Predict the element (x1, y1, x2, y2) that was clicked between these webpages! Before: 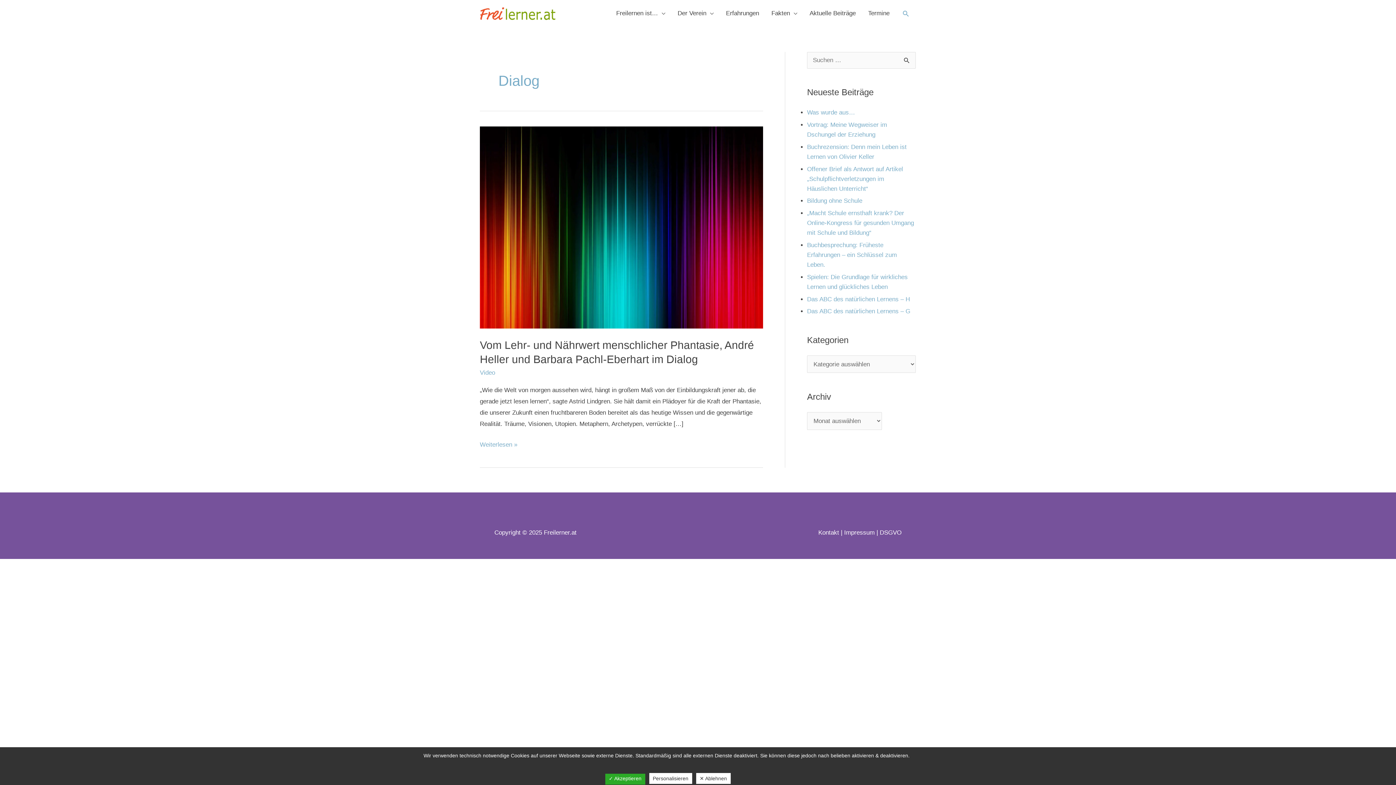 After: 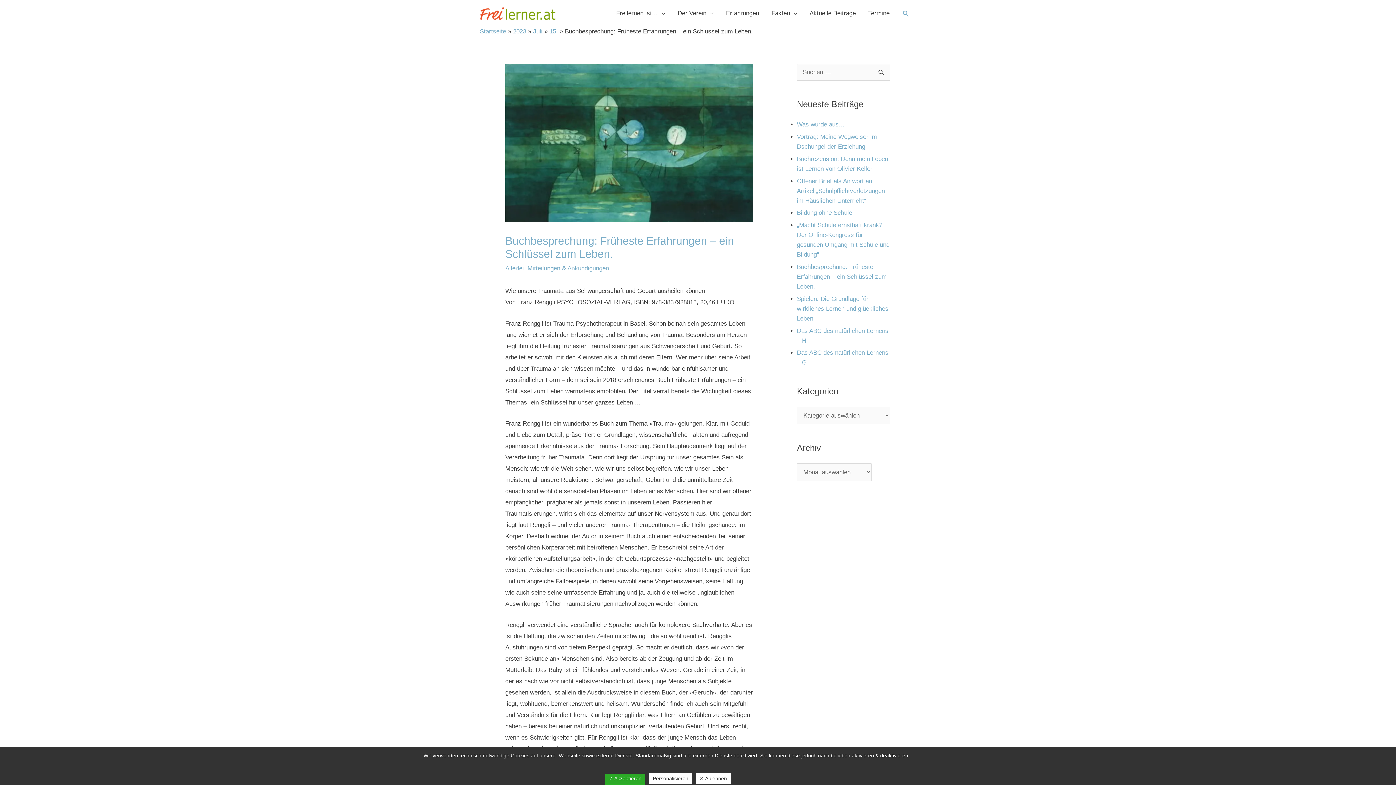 Action: bbox: (807, 241, 897, 268) label: Buchbesprechung: Früheste Erfahrungen – ein Schlüssel zum Leben.